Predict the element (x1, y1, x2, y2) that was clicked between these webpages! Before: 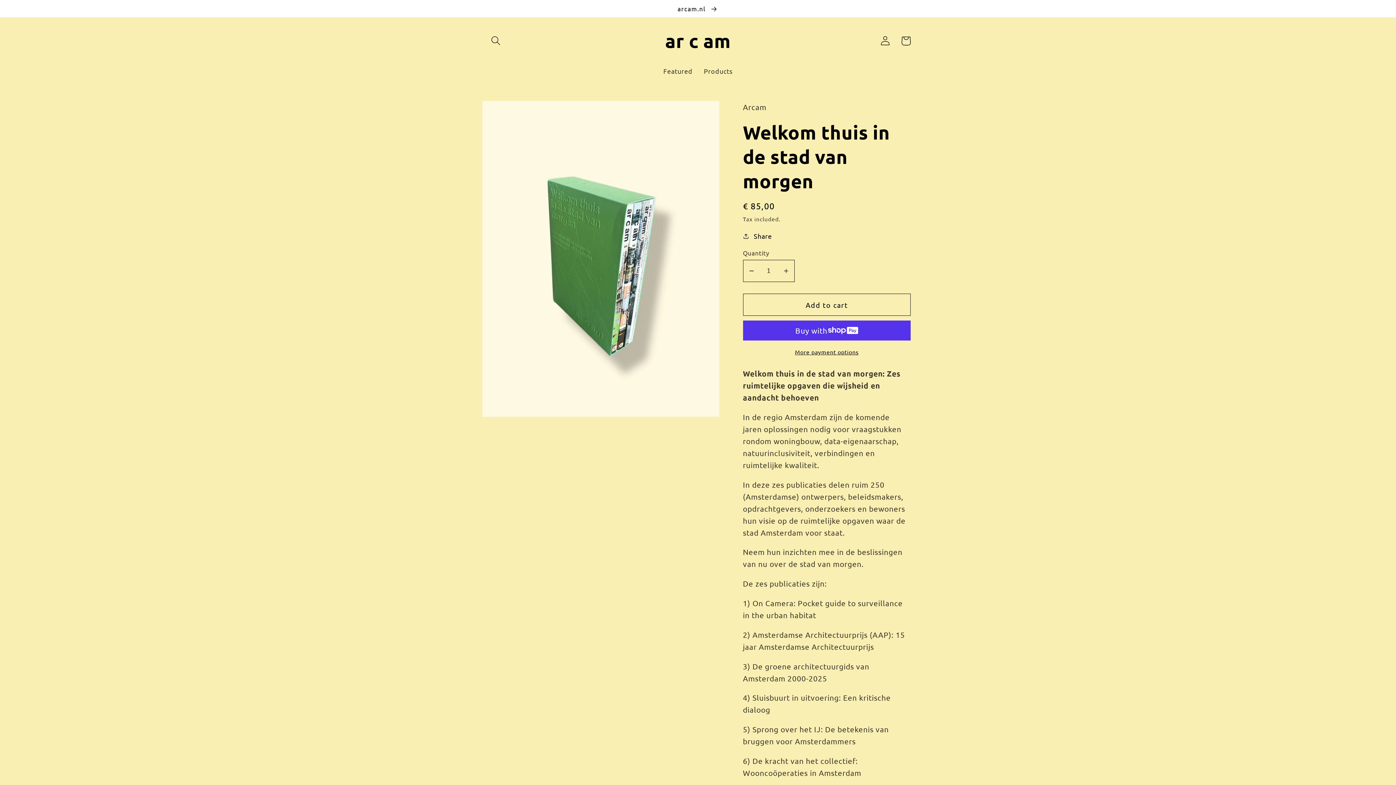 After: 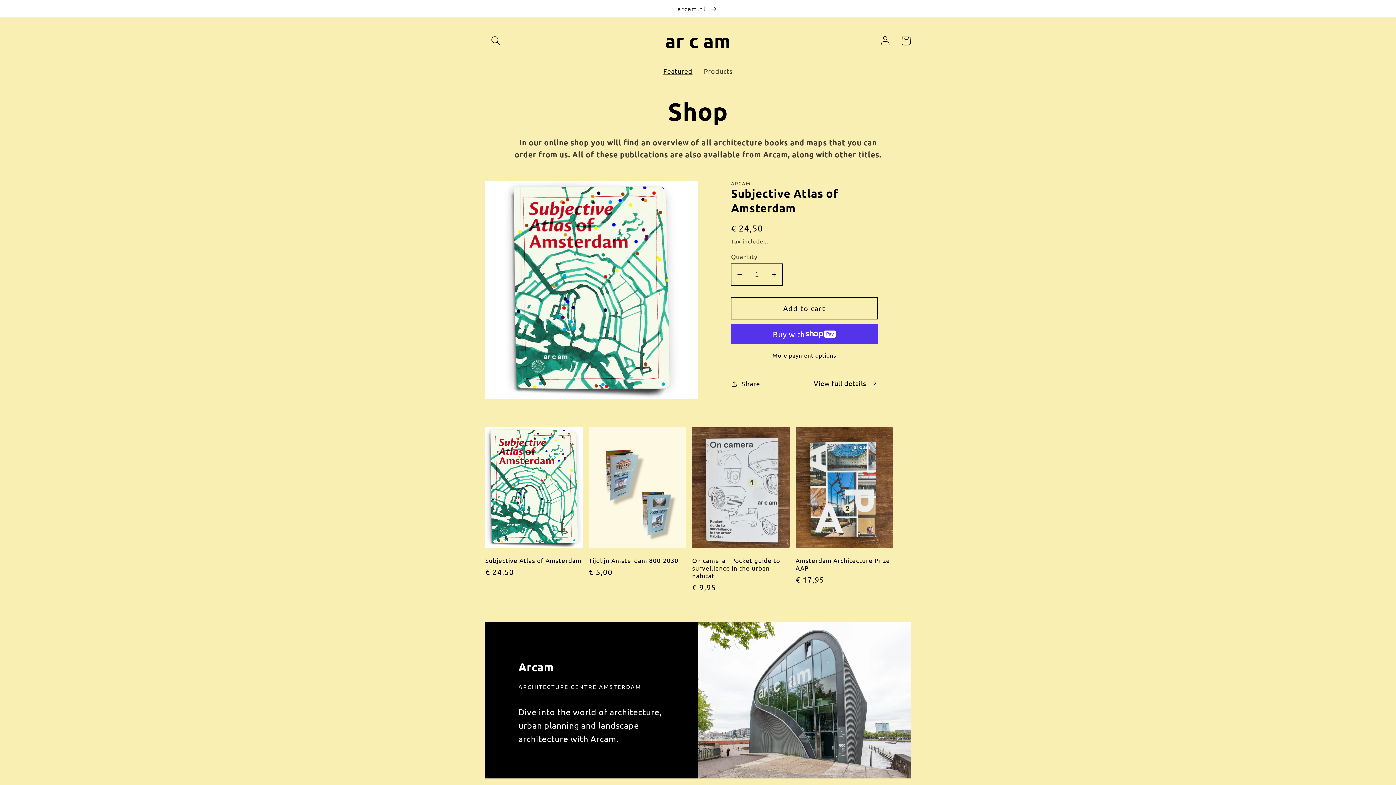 Action: label: ar c am bbox: (661, 25, 734, 56)